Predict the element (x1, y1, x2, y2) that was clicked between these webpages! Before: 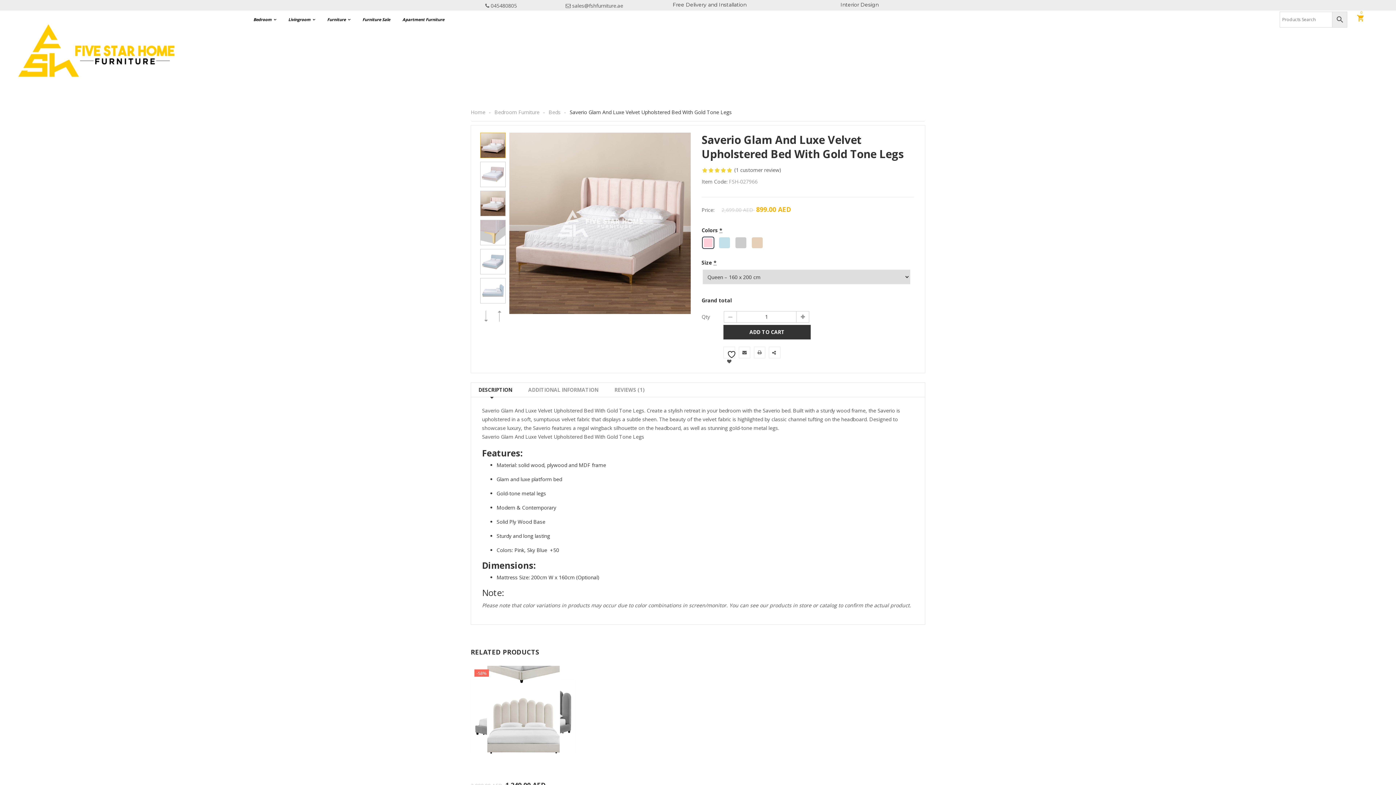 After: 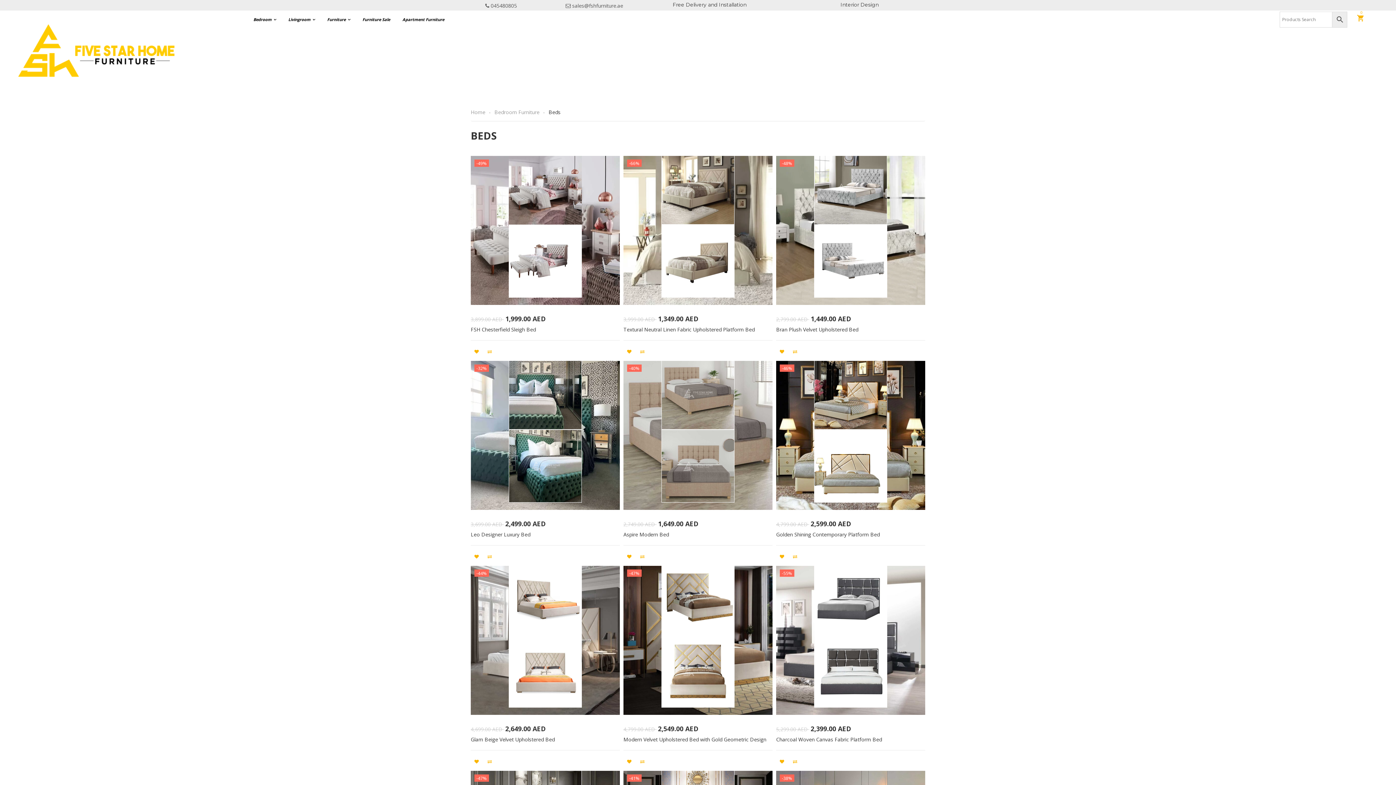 Action: bbox: (548, 108, 569, 115) label: Beds